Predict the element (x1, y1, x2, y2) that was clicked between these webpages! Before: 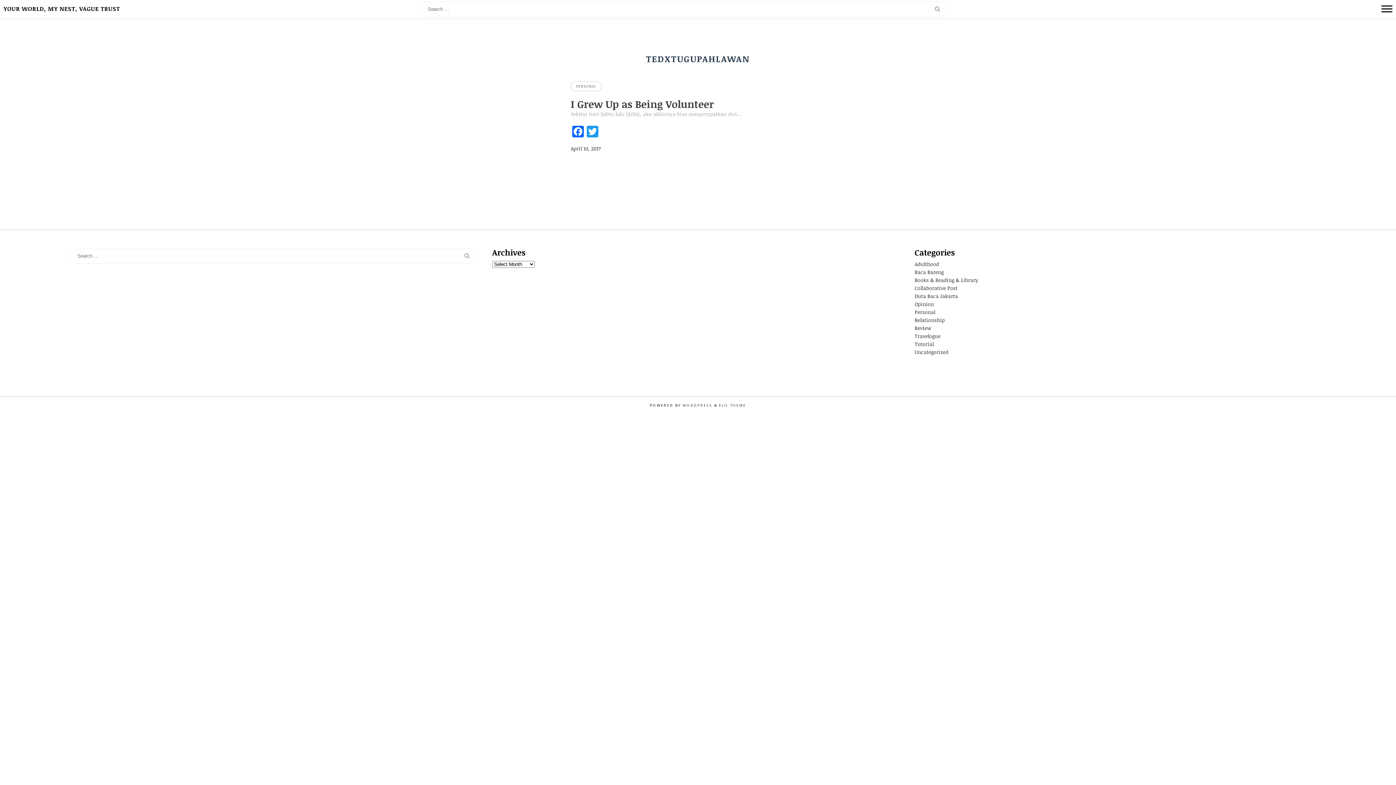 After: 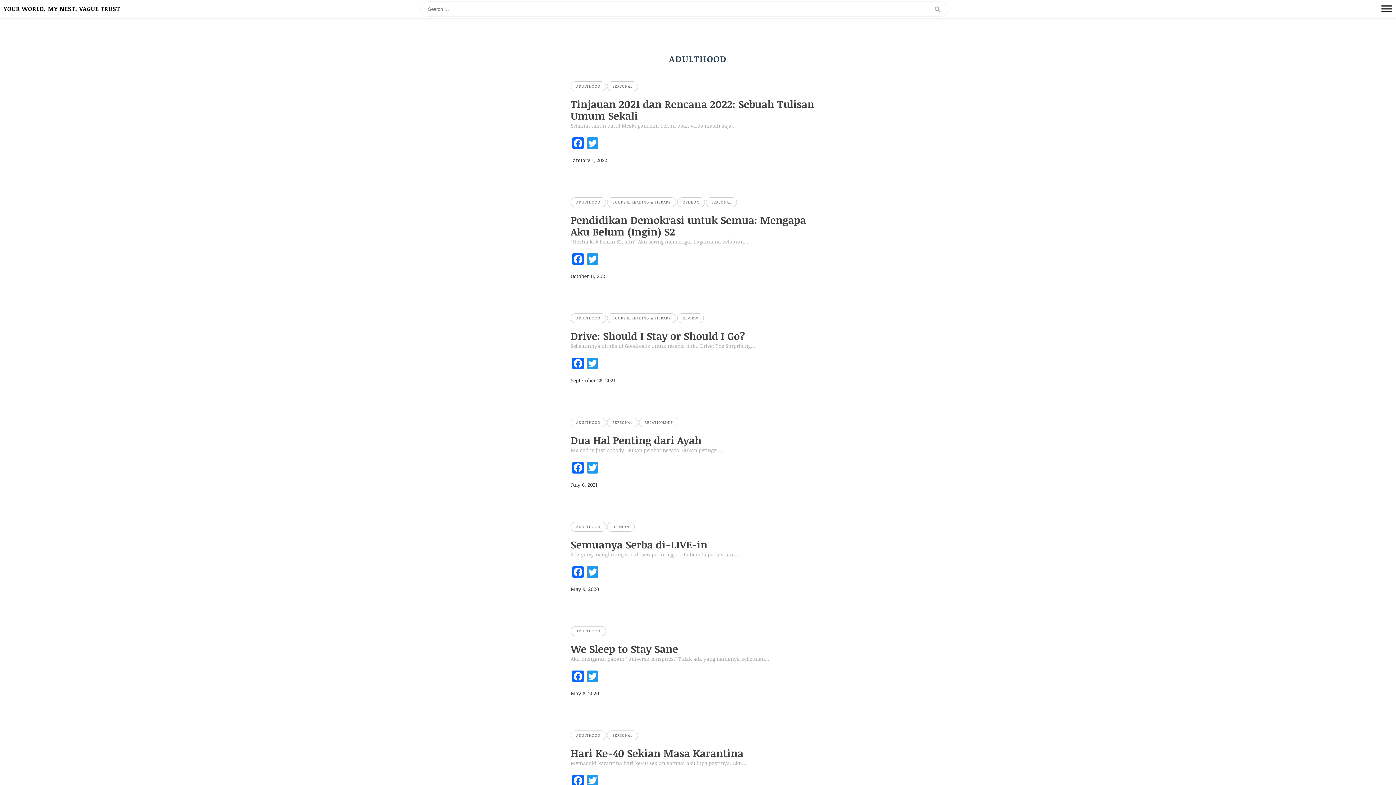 Action: bbox: (914, 260, 939, 267) label: Adulthood